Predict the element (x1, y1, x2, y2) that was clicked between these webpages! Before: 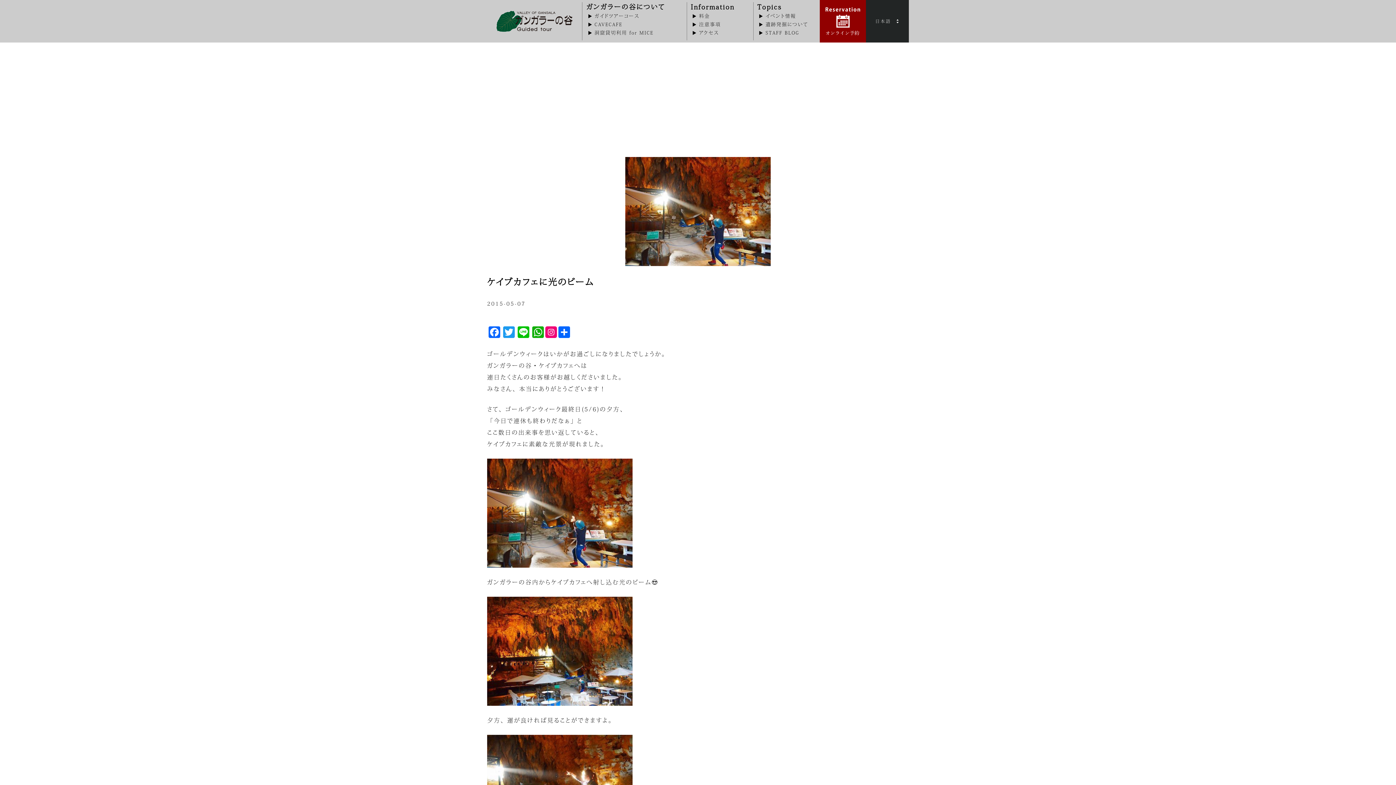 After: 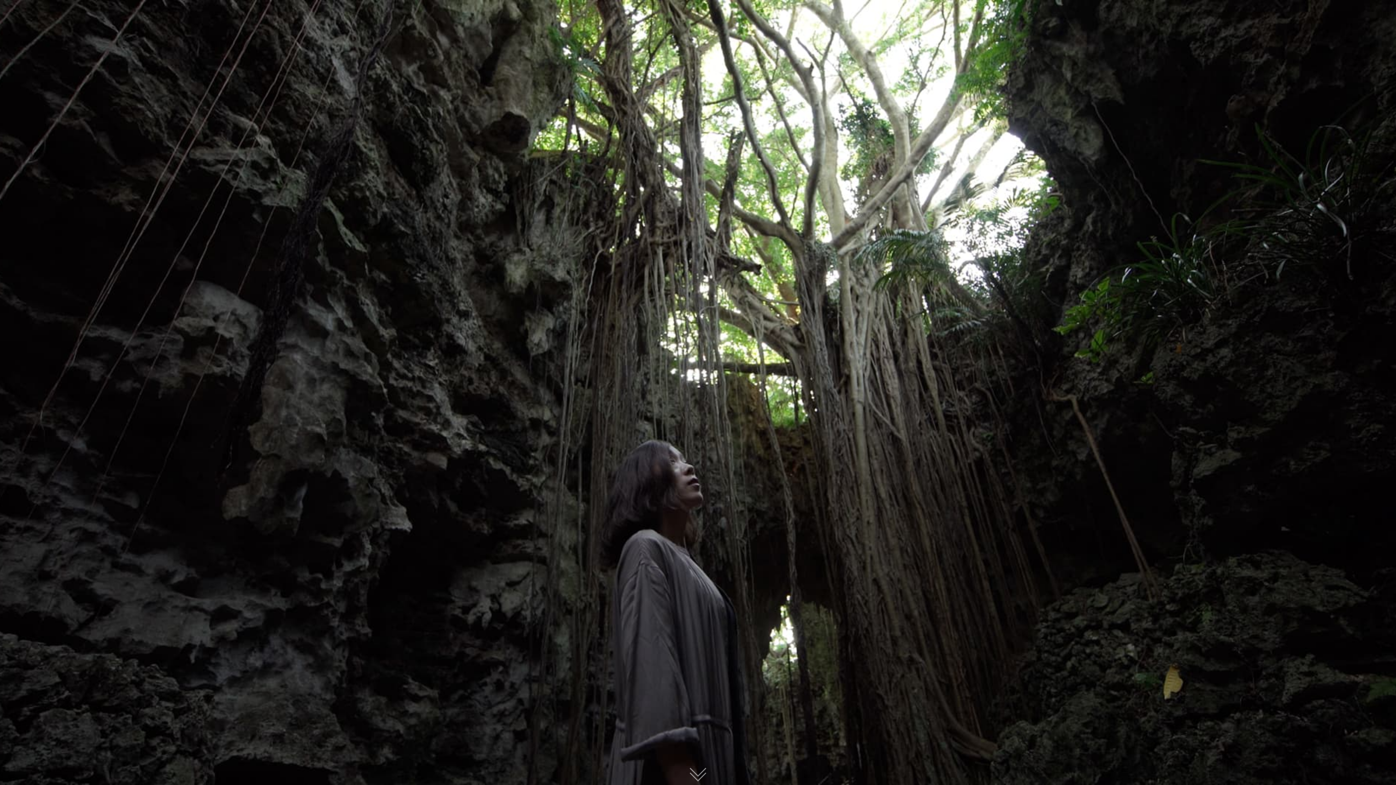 Action: bbox: (487, 132, 501, 137) label: HOME